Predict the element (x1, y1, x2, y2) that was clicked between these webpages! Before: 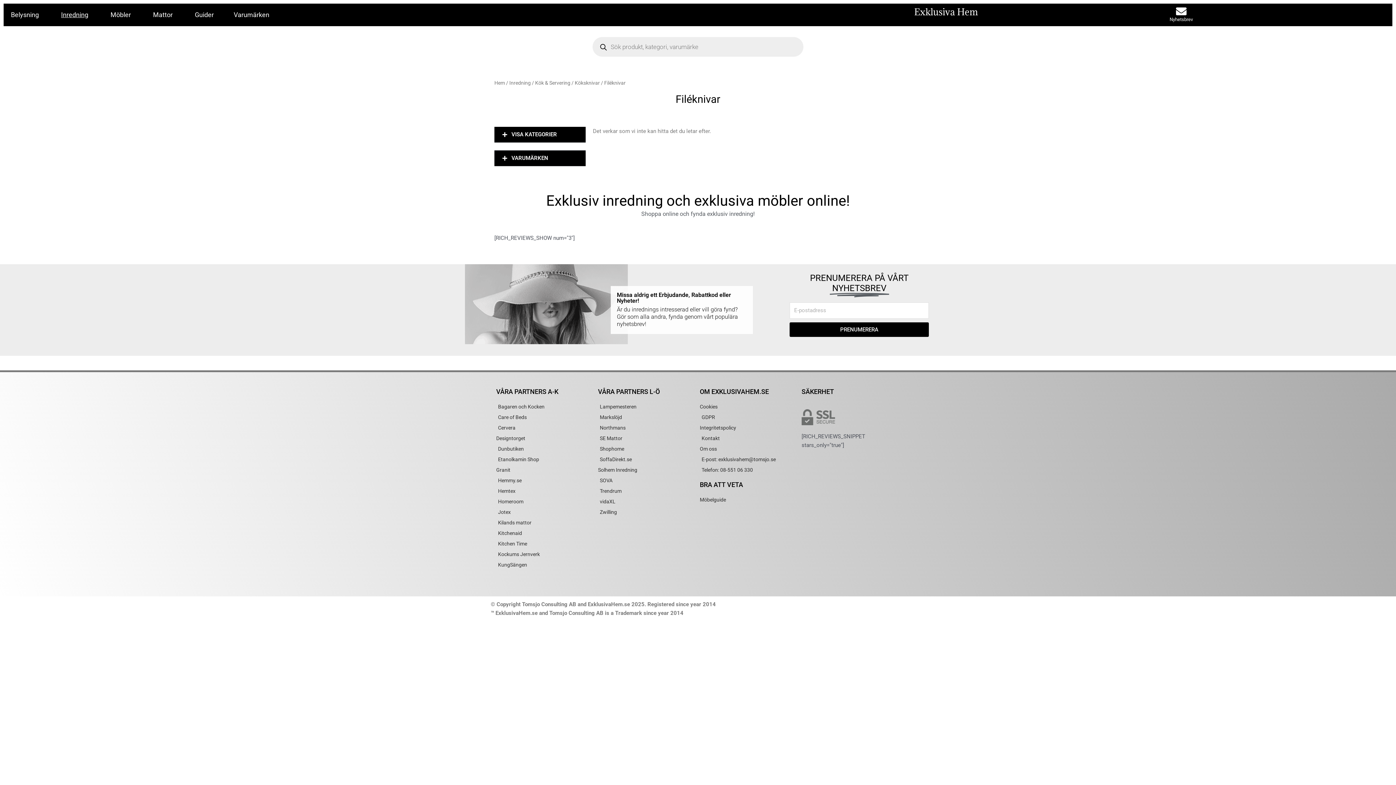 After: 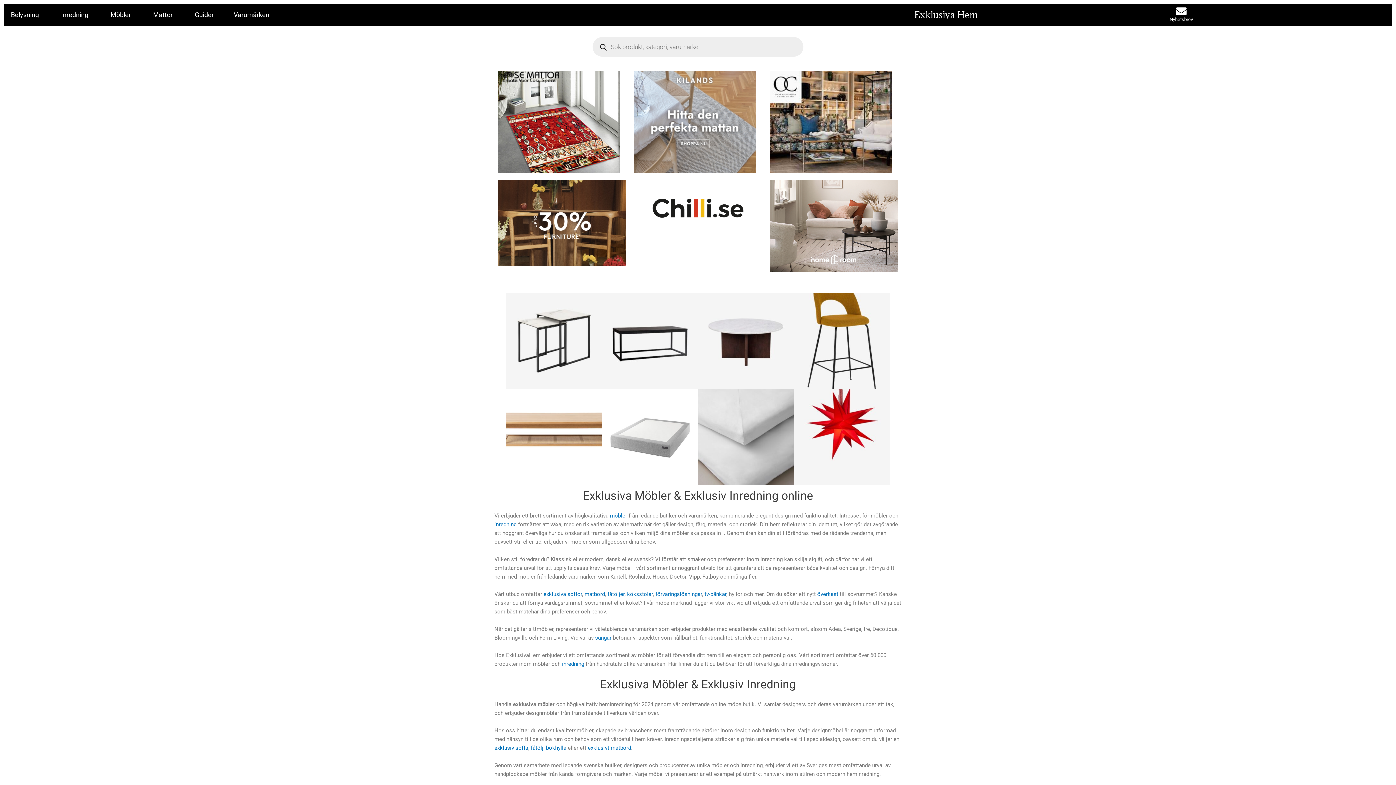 Action: label: Exklusiva Hem bbox: (914, 5, 978, 17)